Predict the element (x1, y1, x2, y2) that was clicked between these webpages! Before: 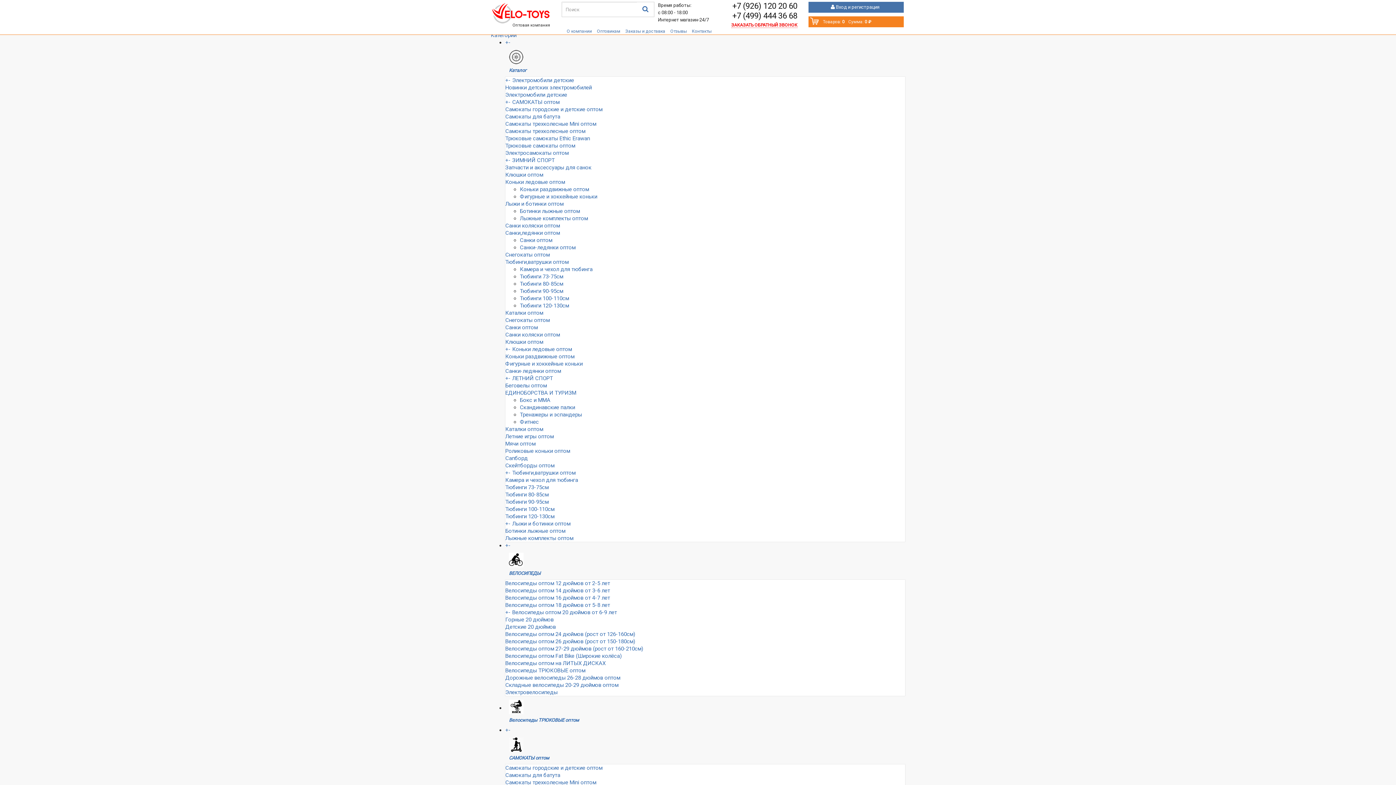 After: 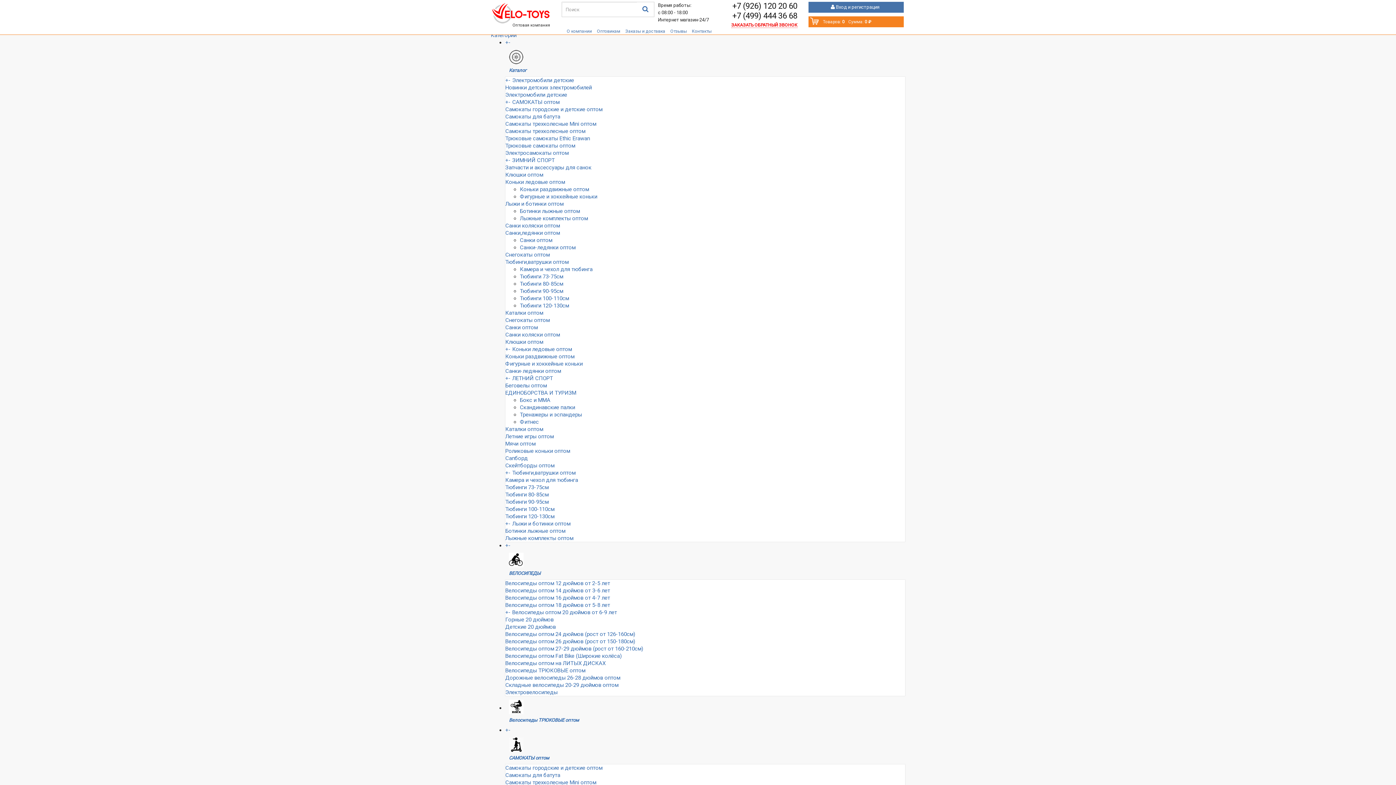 Action: bbox: (505, 772, 560, 778) label: Самокаты для батута